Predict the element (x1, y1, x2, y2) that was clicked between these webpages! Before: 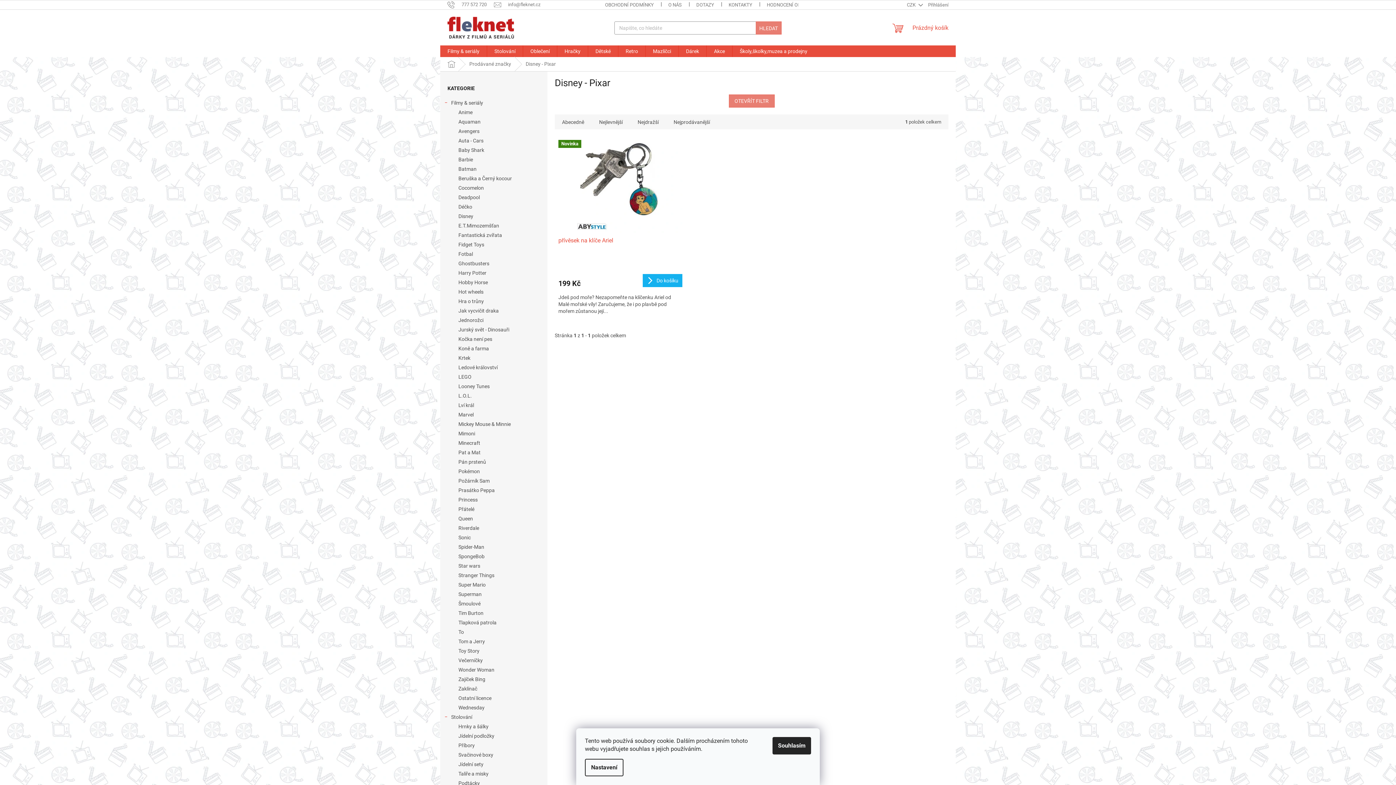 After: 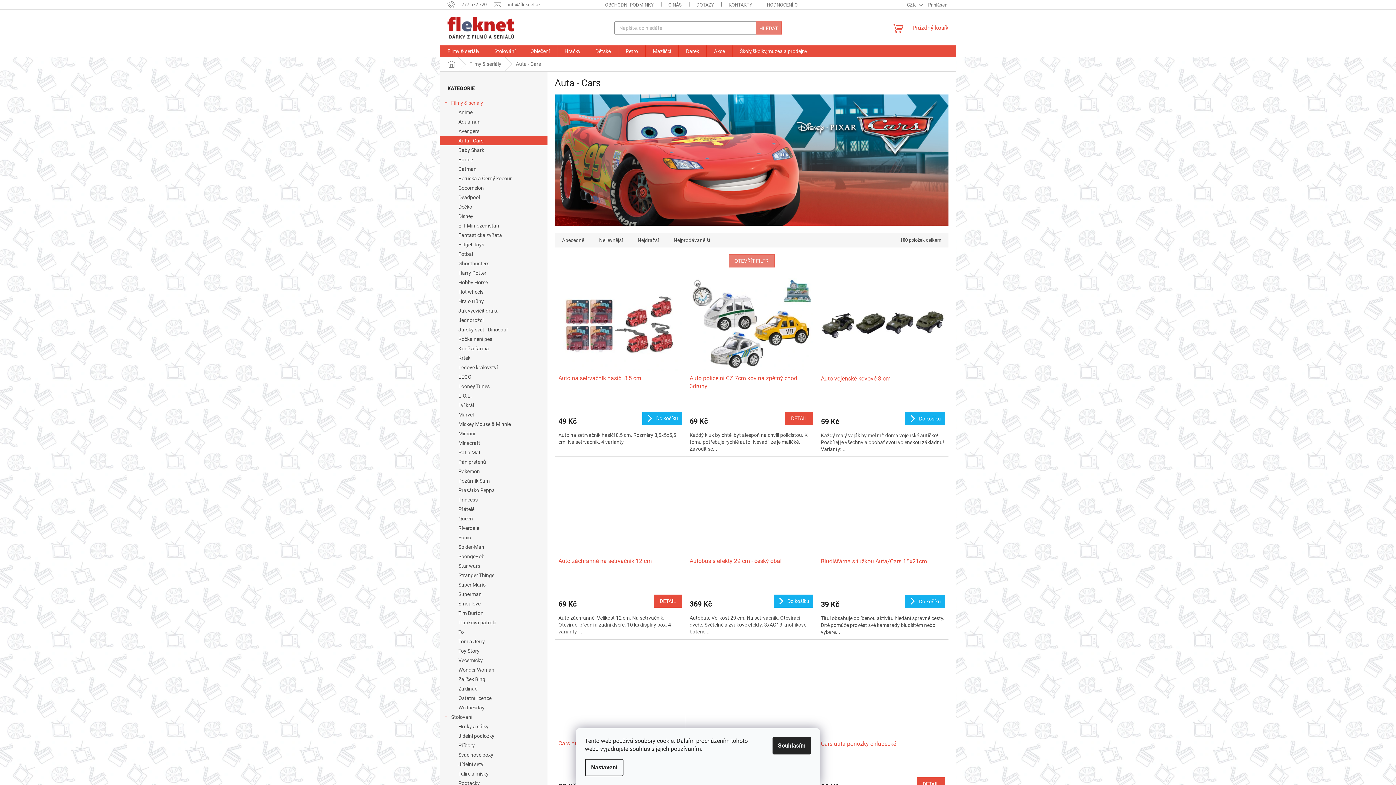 Action: label: Auta - Cars bbox: (440, 136, 547, 145)